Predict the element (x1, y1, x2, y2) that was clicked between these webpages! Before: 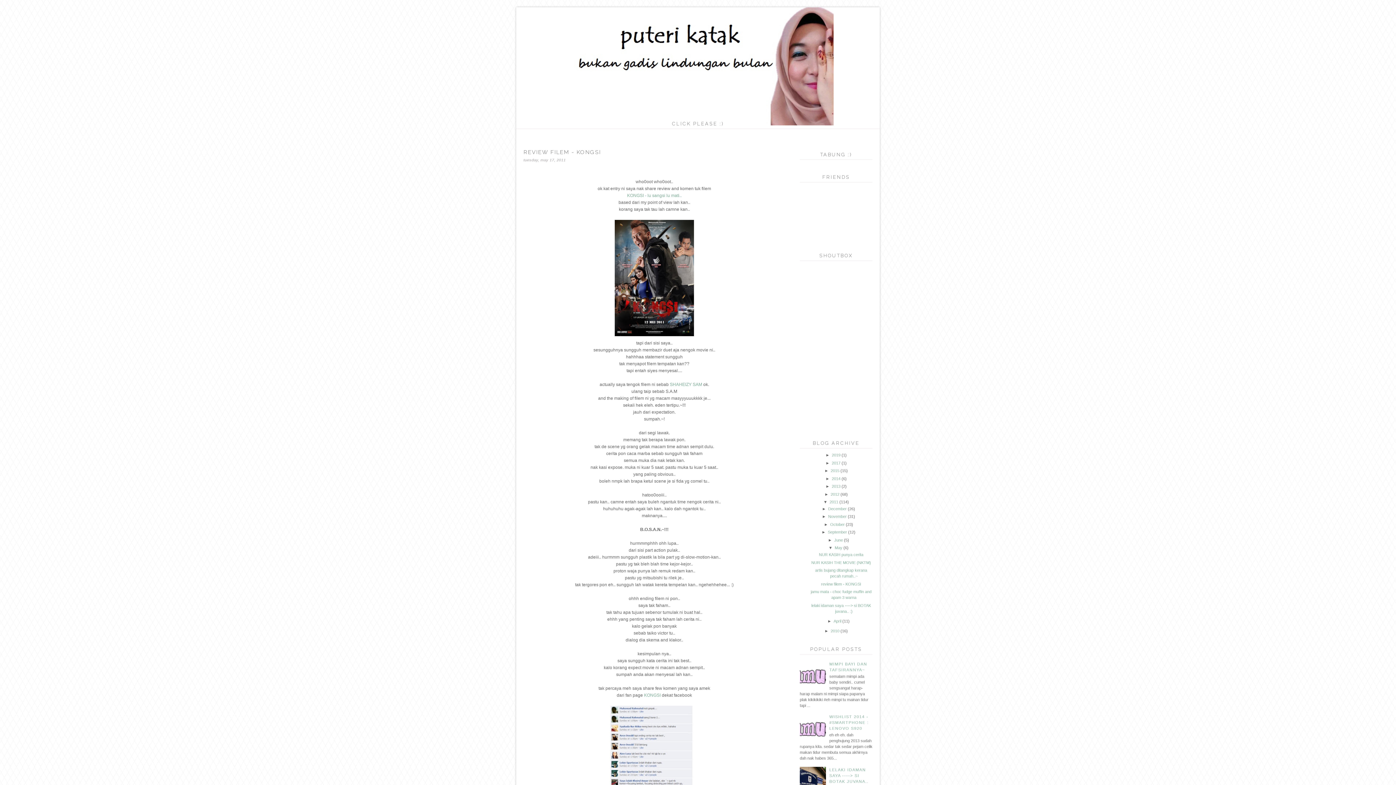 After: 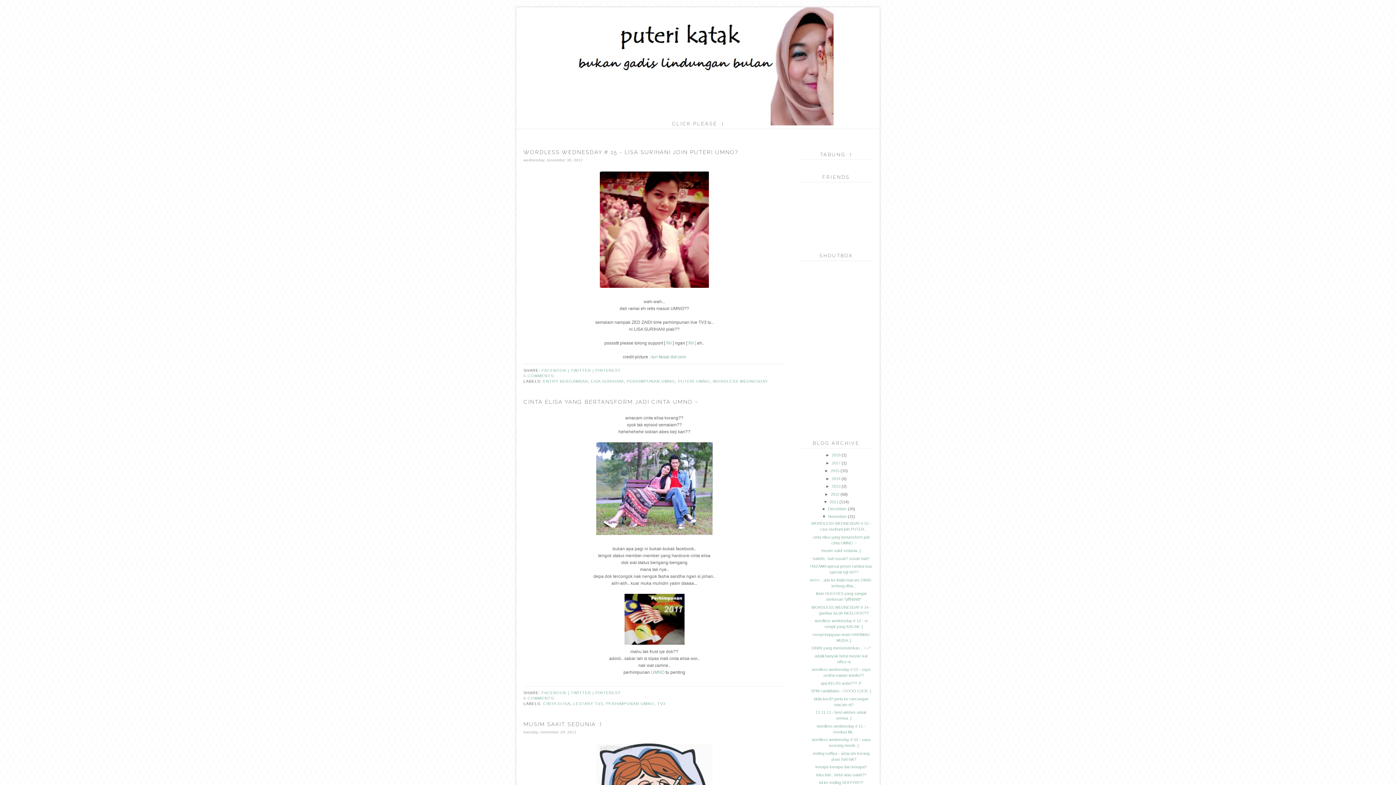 Action: label: November bbox: (828, 514, 846, 519)